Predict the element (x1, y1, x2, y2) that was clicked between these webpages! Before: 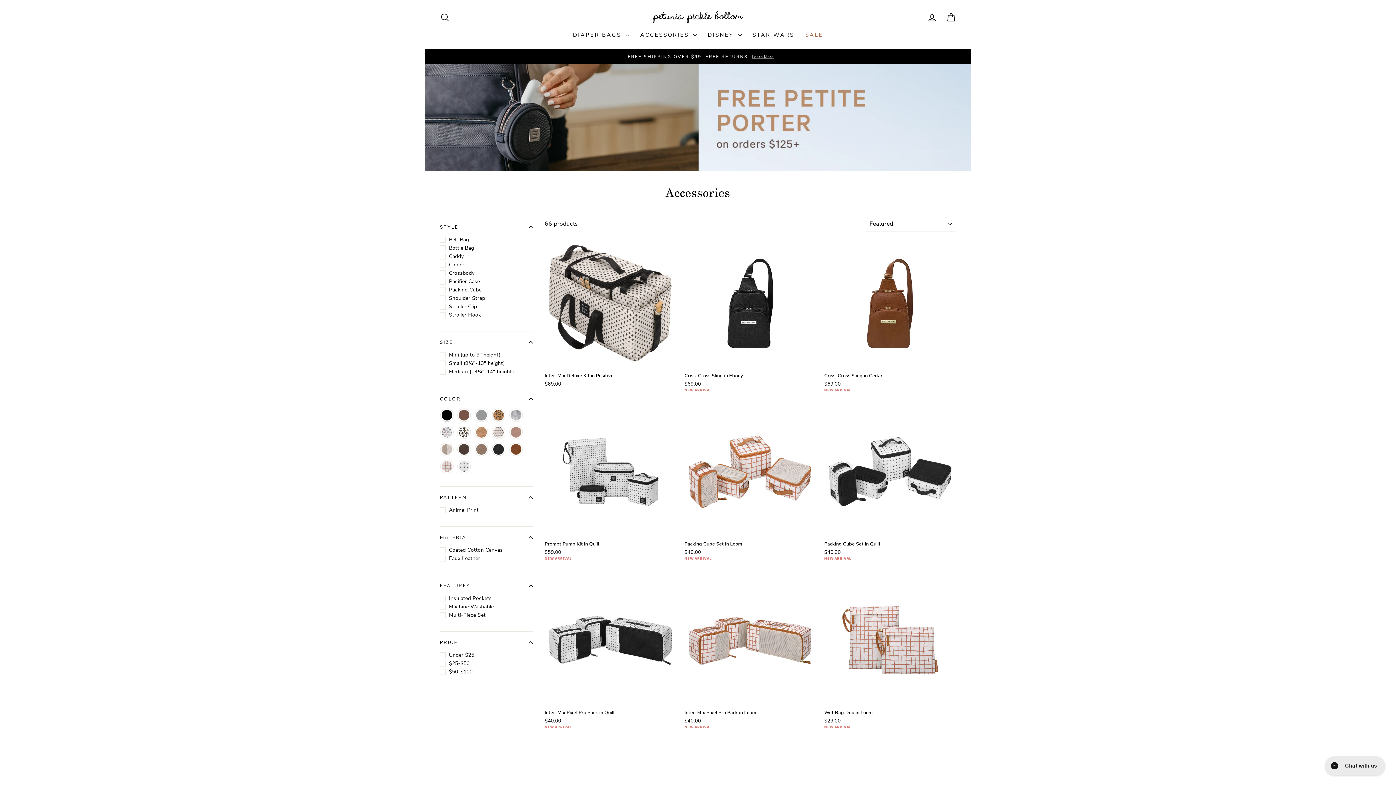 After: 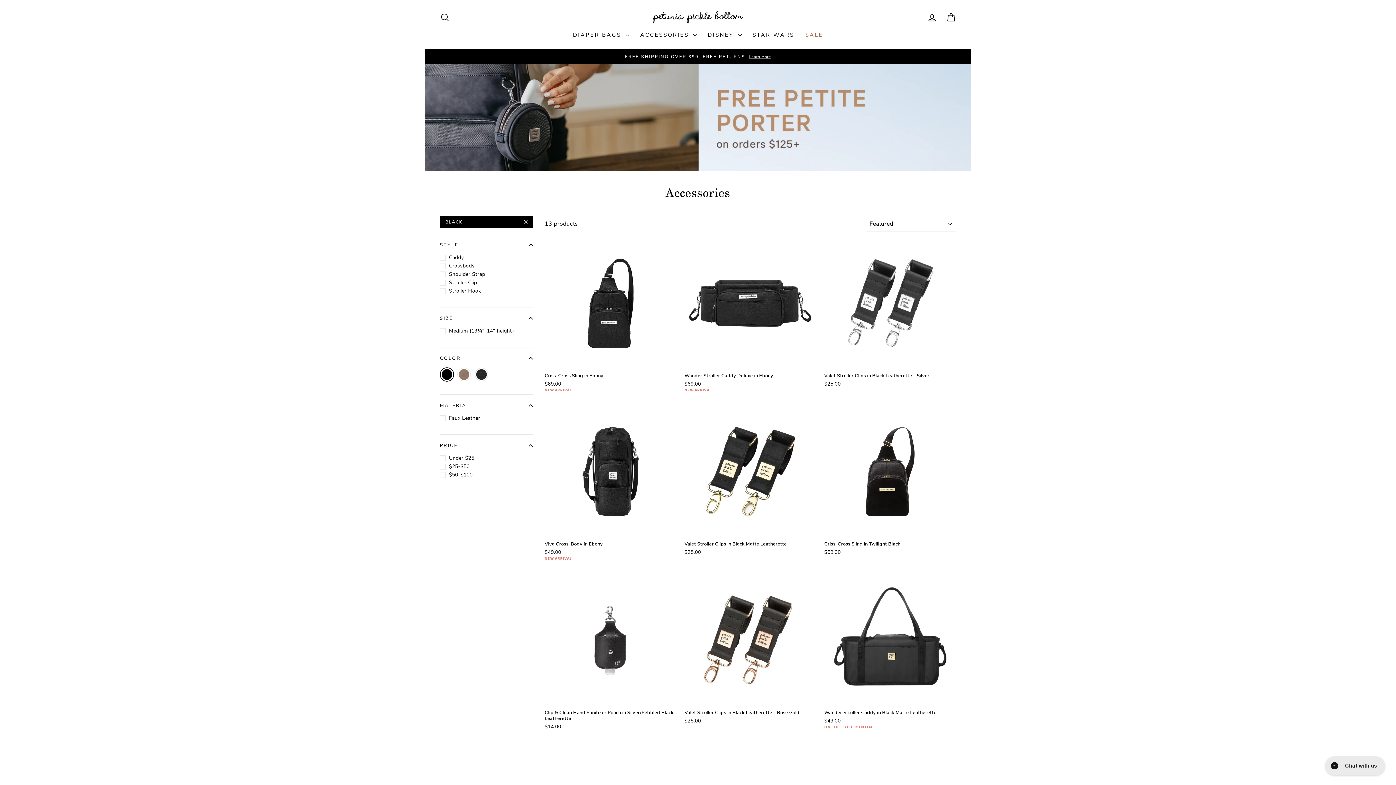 Action: label: Black bbox: (439, 409, 454, 421)